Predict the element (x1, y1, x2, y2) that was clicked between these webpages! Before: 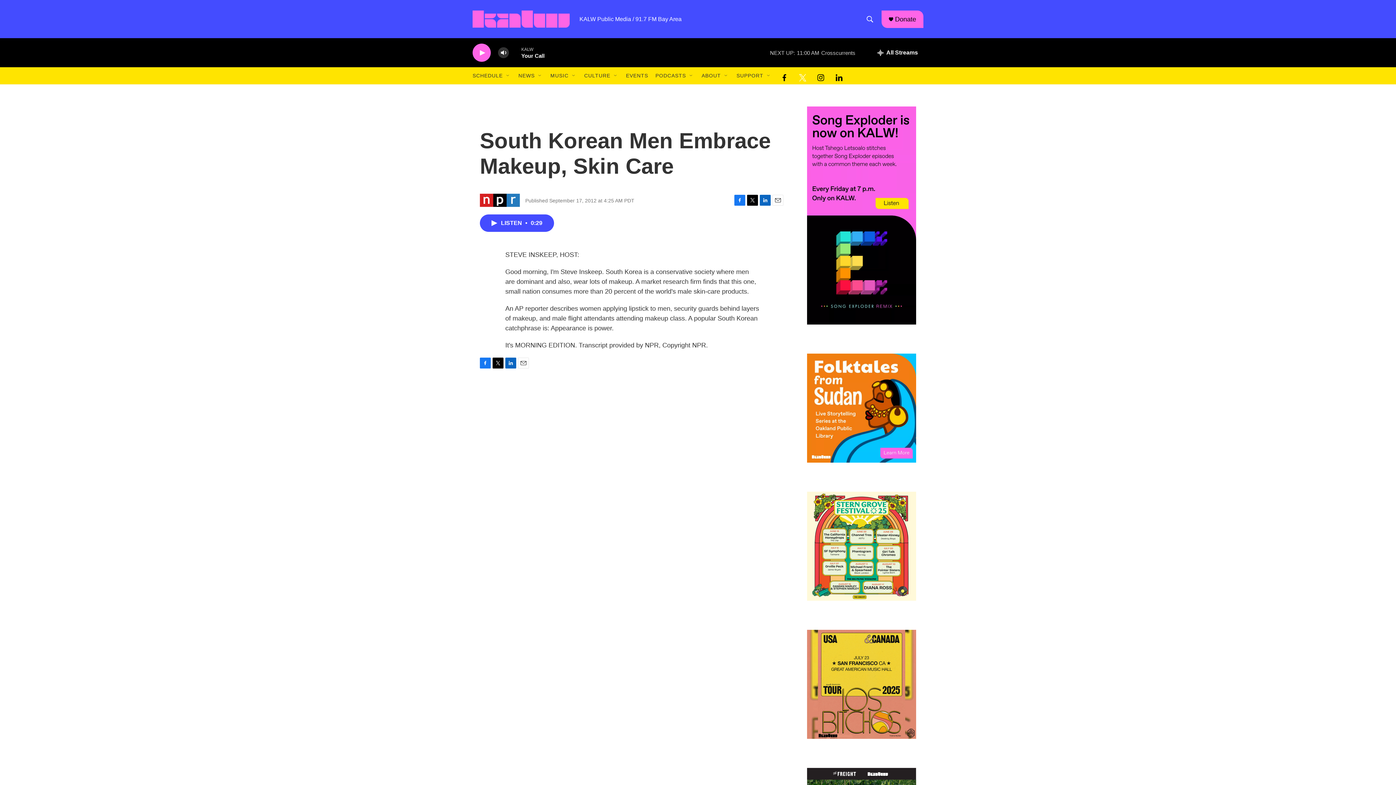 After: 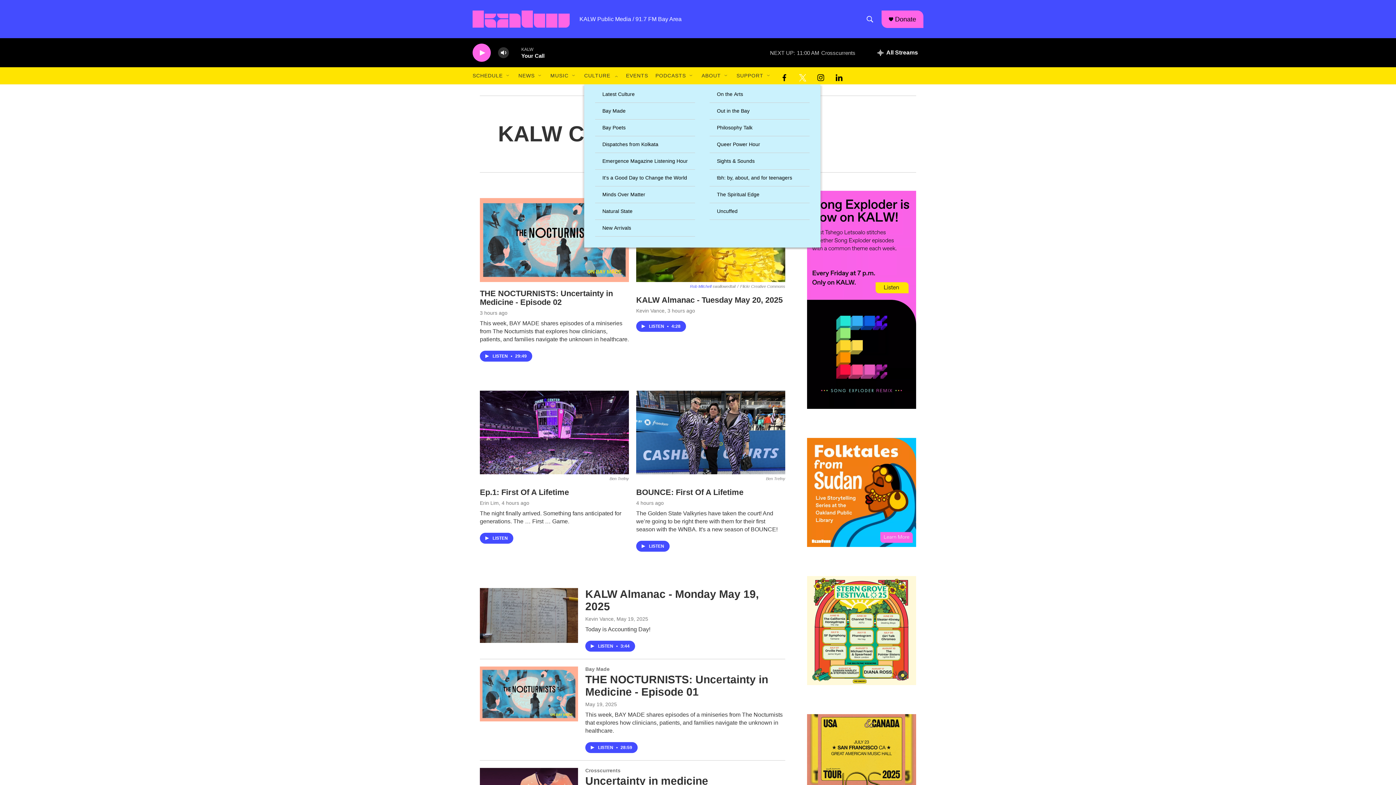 Action: label: CULTURE bbox: (584, 67, 610, 84)